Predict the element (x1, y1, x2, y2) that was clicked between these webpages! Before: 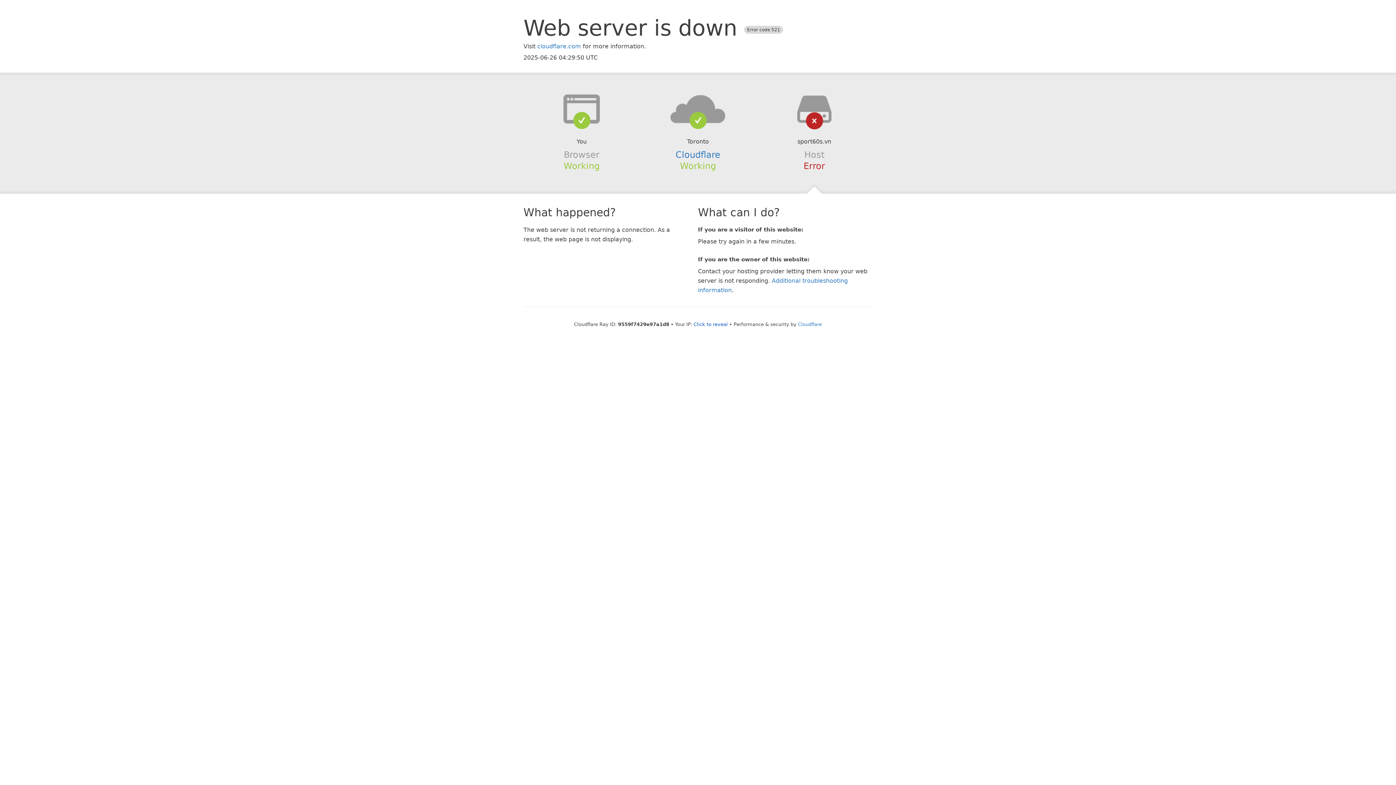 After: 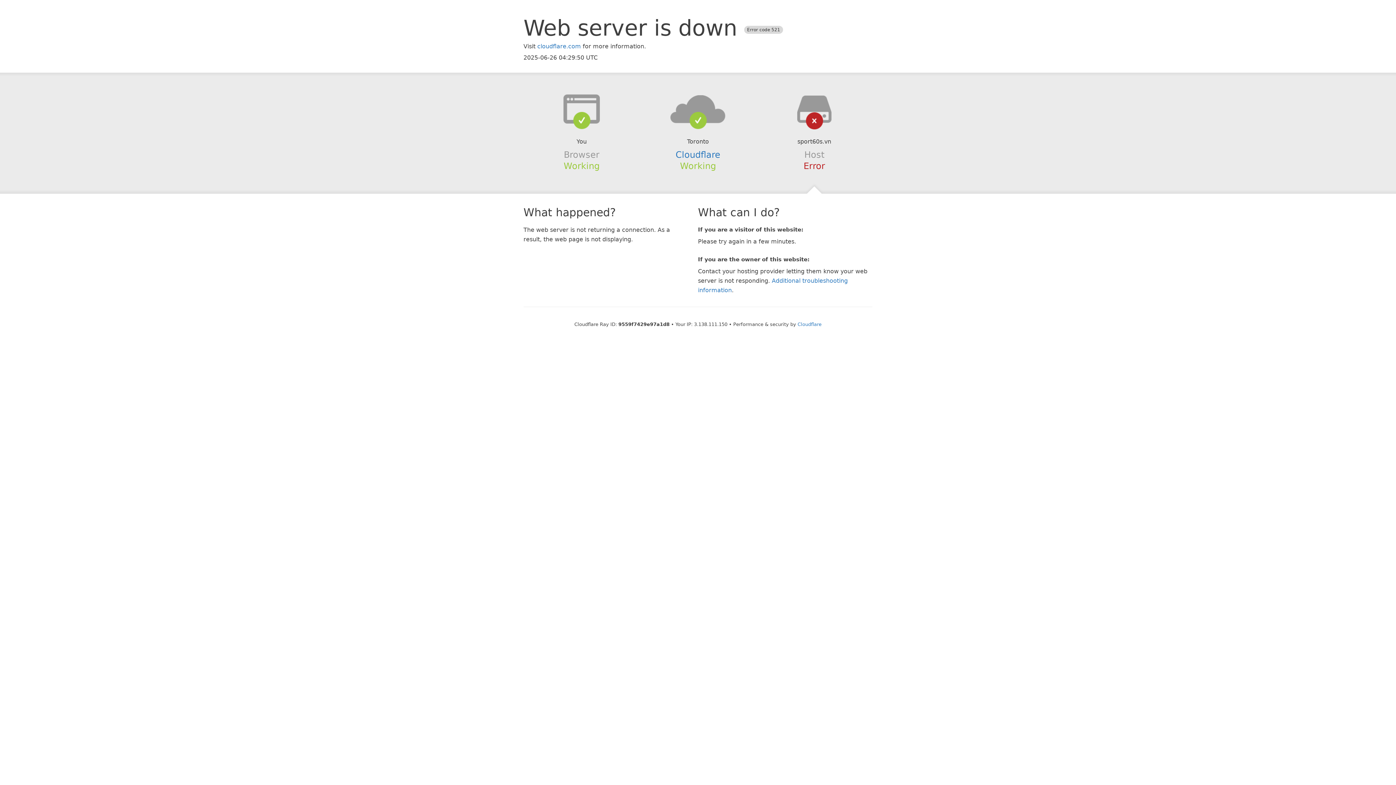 Action: label: Click to reveal bbox: (693, 321, 728, 327)